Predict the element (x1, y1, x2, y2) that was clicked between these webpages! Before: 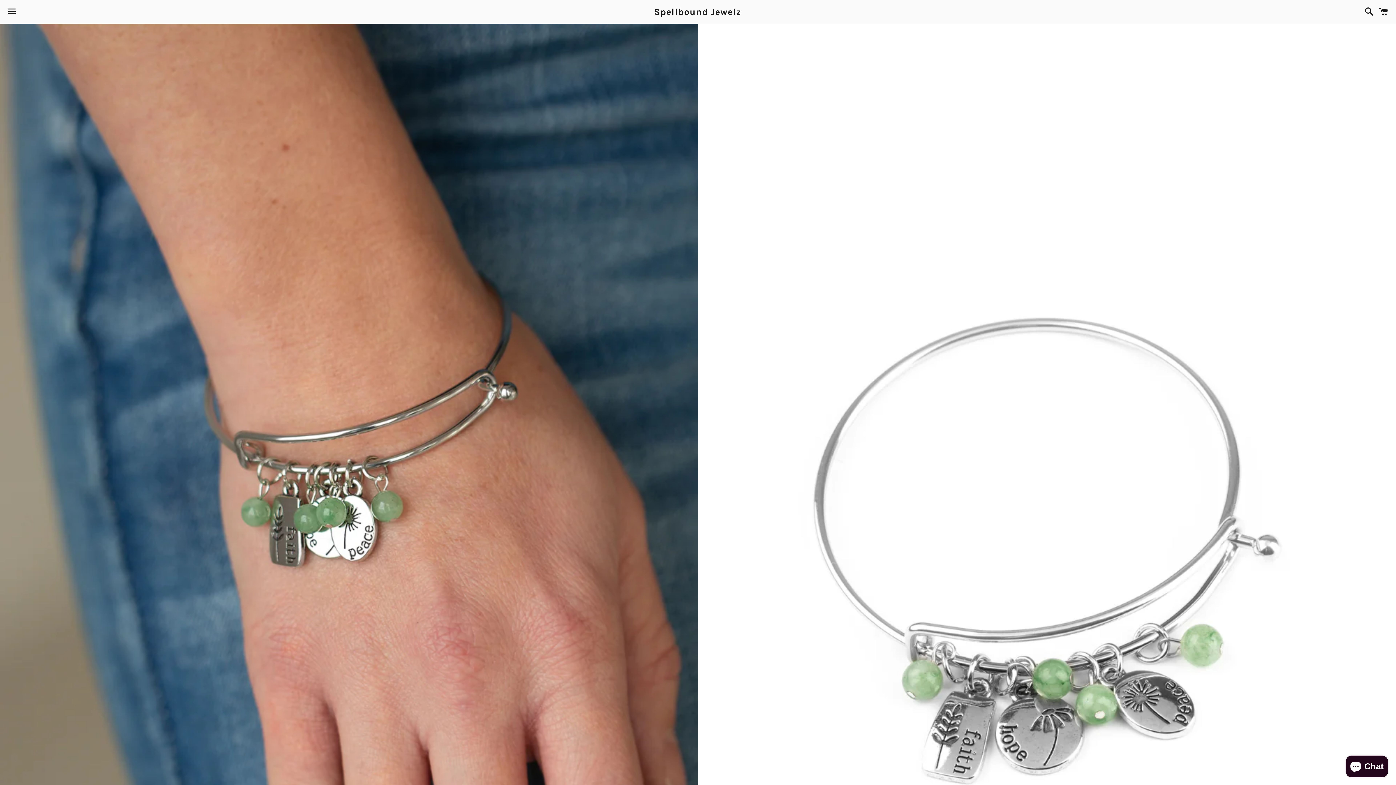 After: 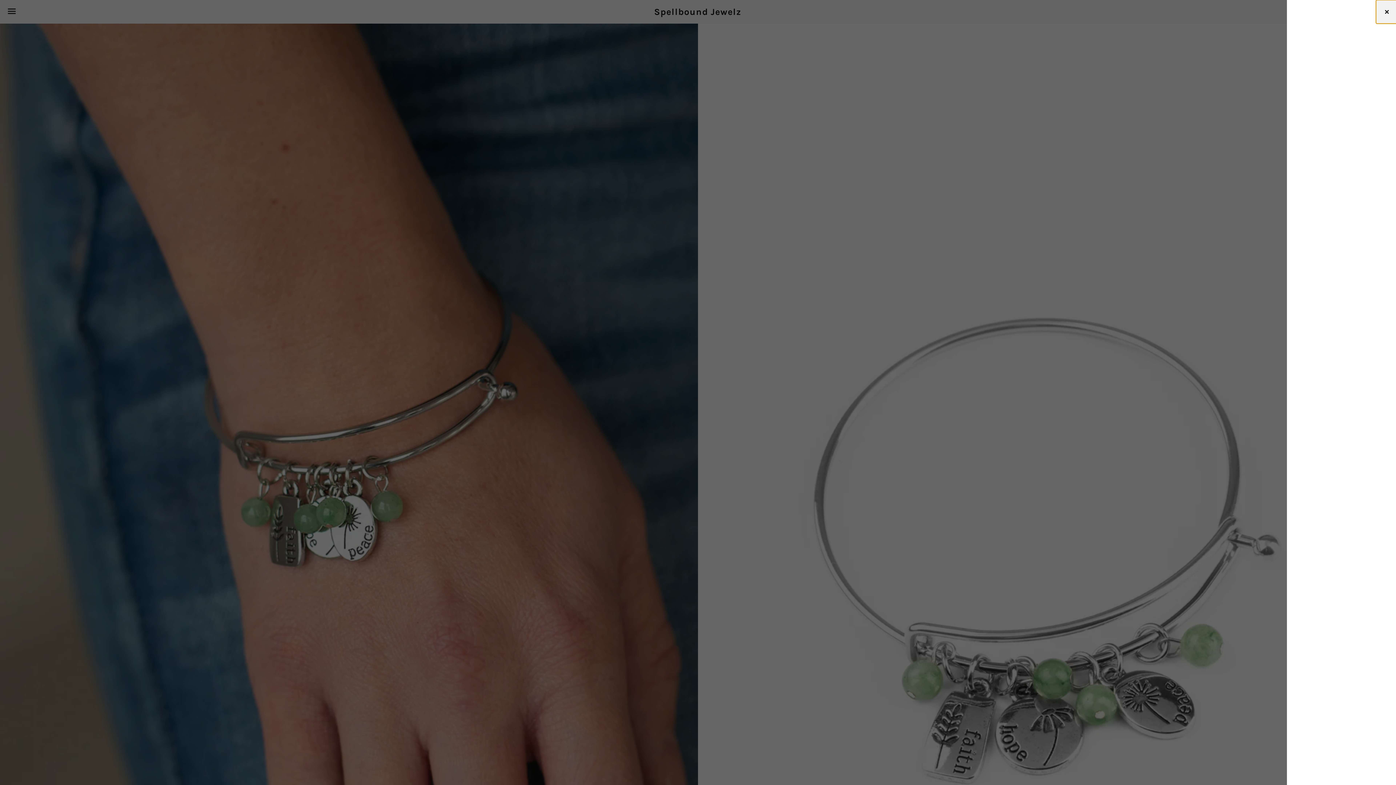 Action: bbox: (1375, 0, 1392, 22) label: Cart